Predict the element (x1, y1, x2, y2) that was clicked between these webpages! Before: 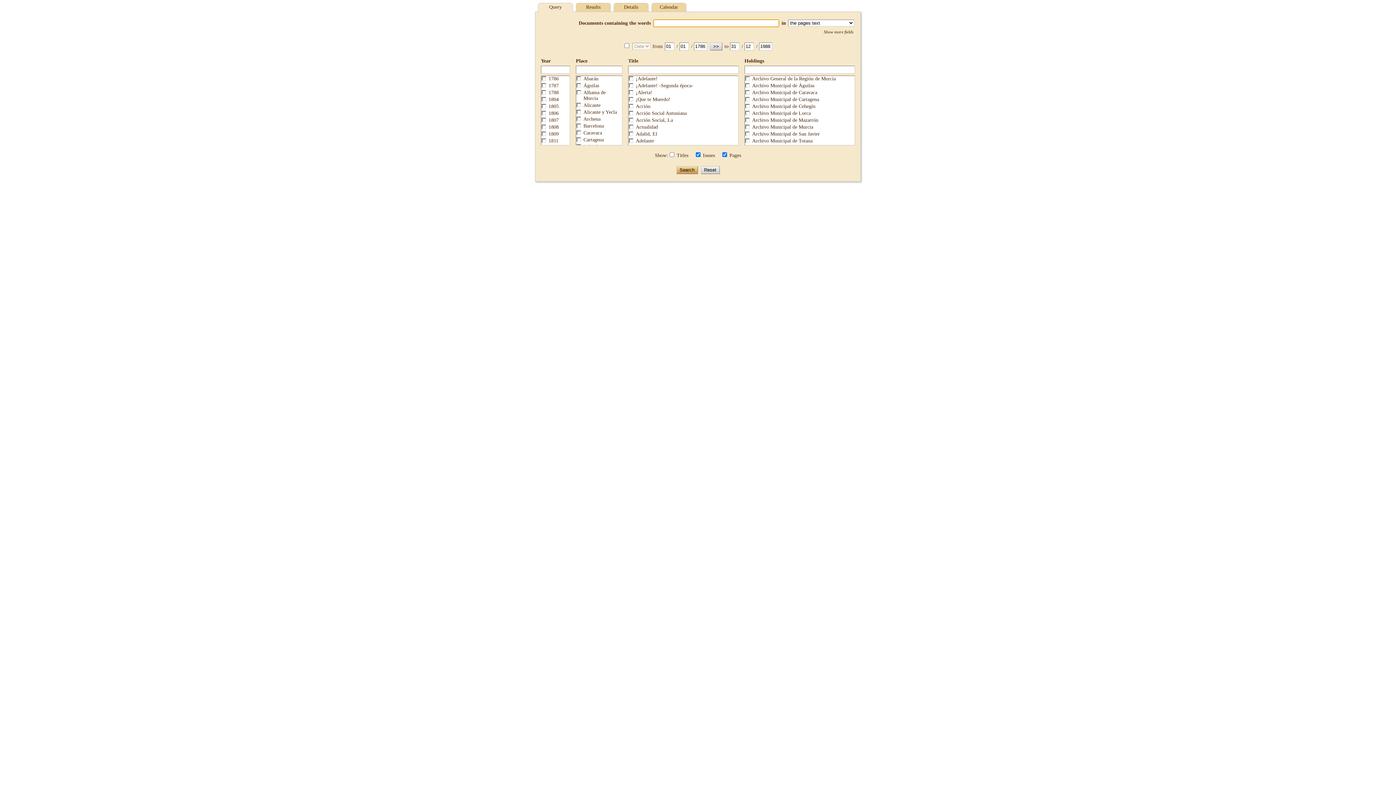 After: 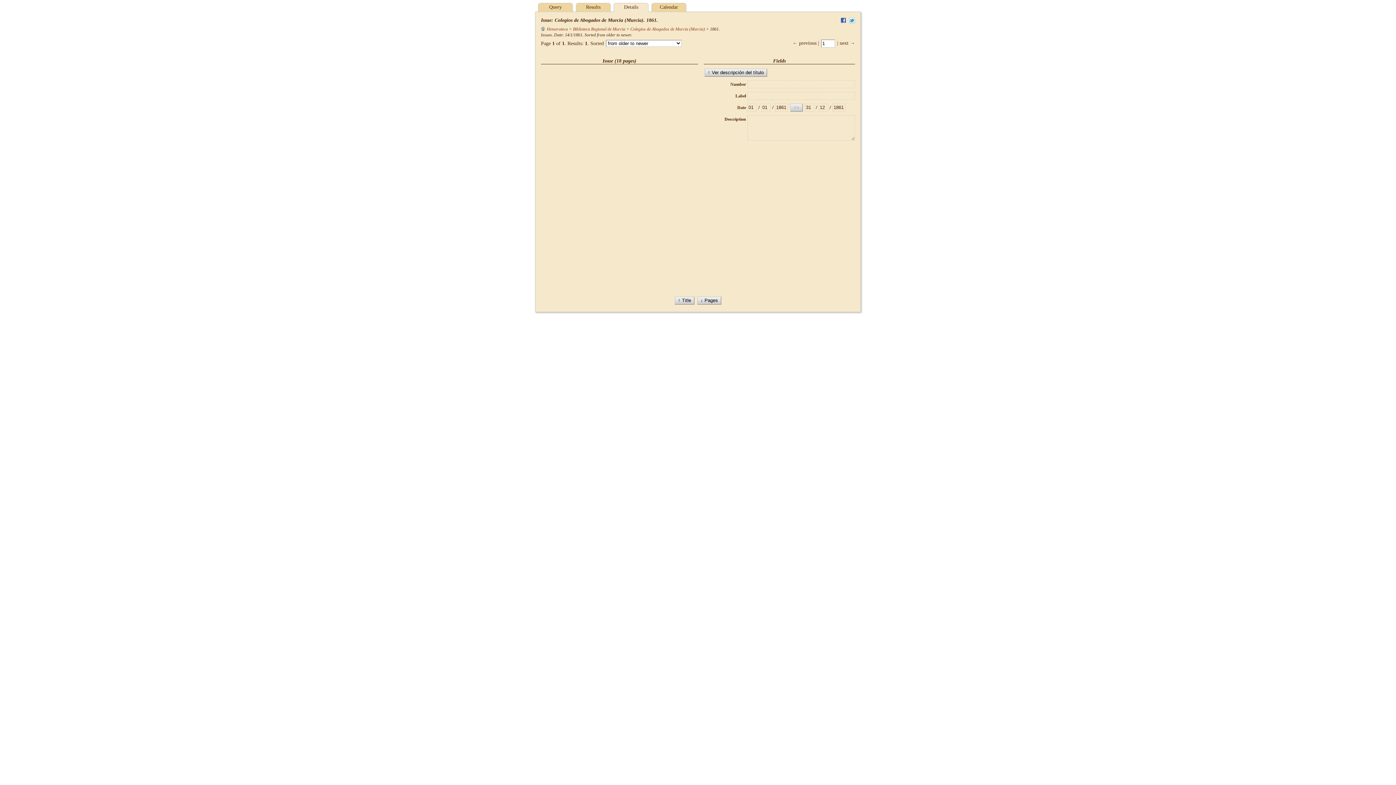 Action: bbox: (613, 2, 648, 11) label: Details